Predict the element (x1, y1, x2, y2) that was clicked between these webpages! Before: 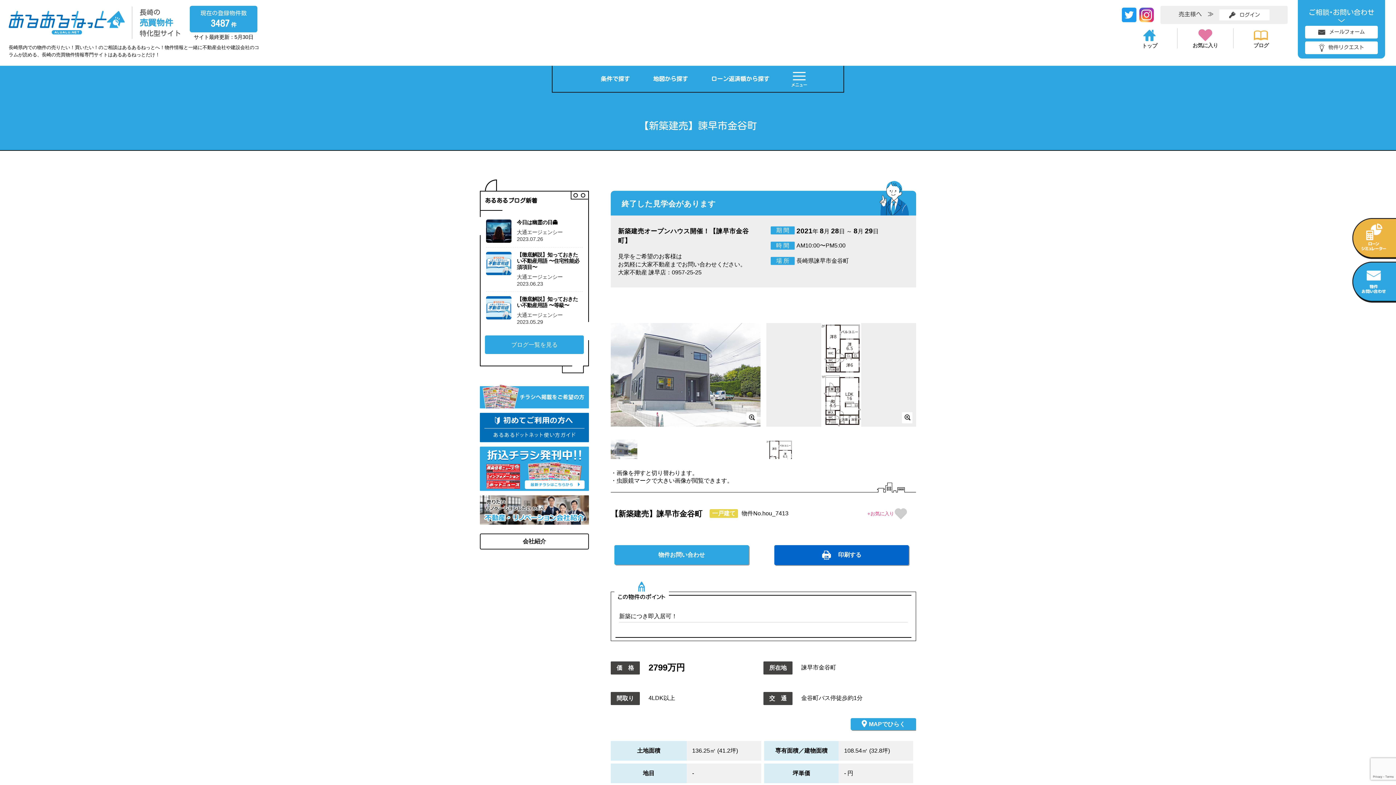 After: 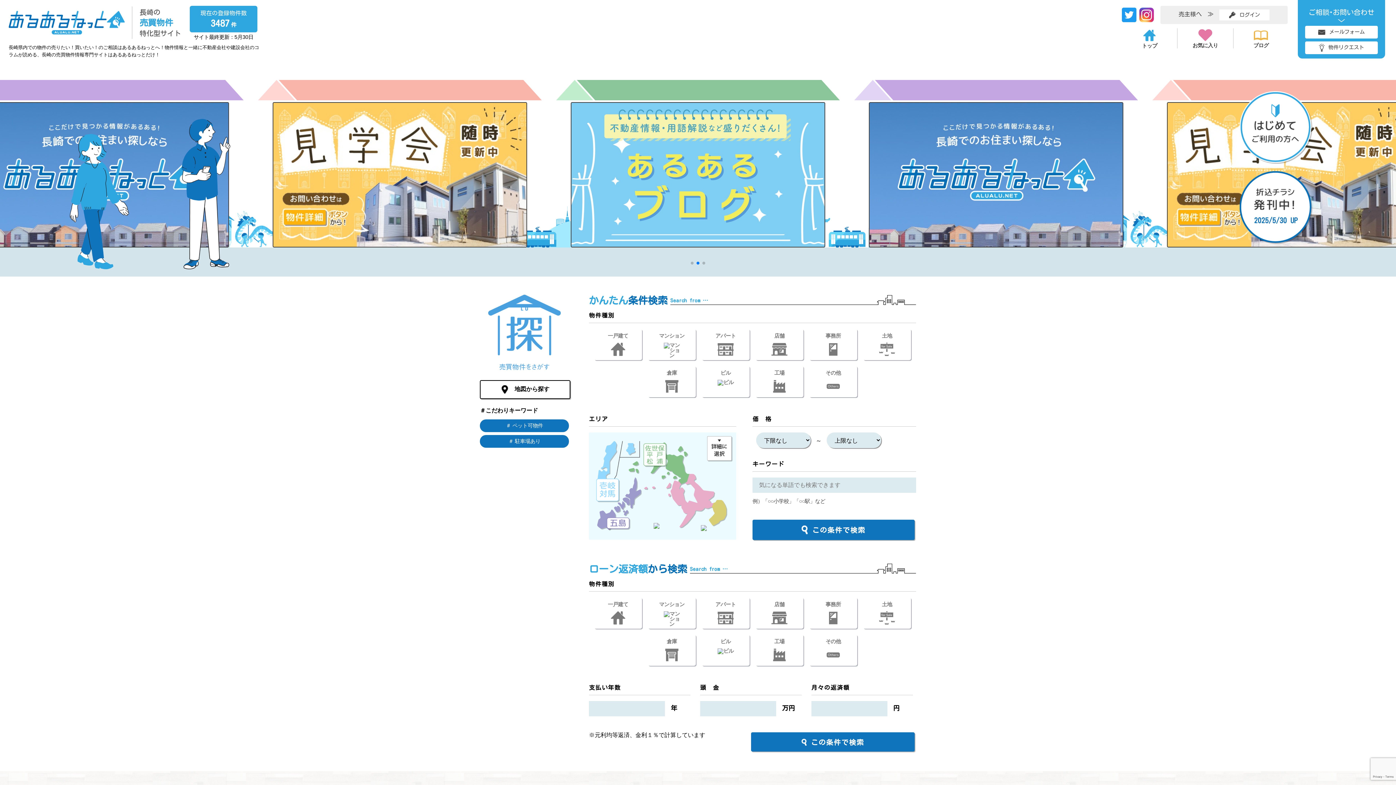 Action: label: トップ bbox: (1122, 29, 1177, 48)